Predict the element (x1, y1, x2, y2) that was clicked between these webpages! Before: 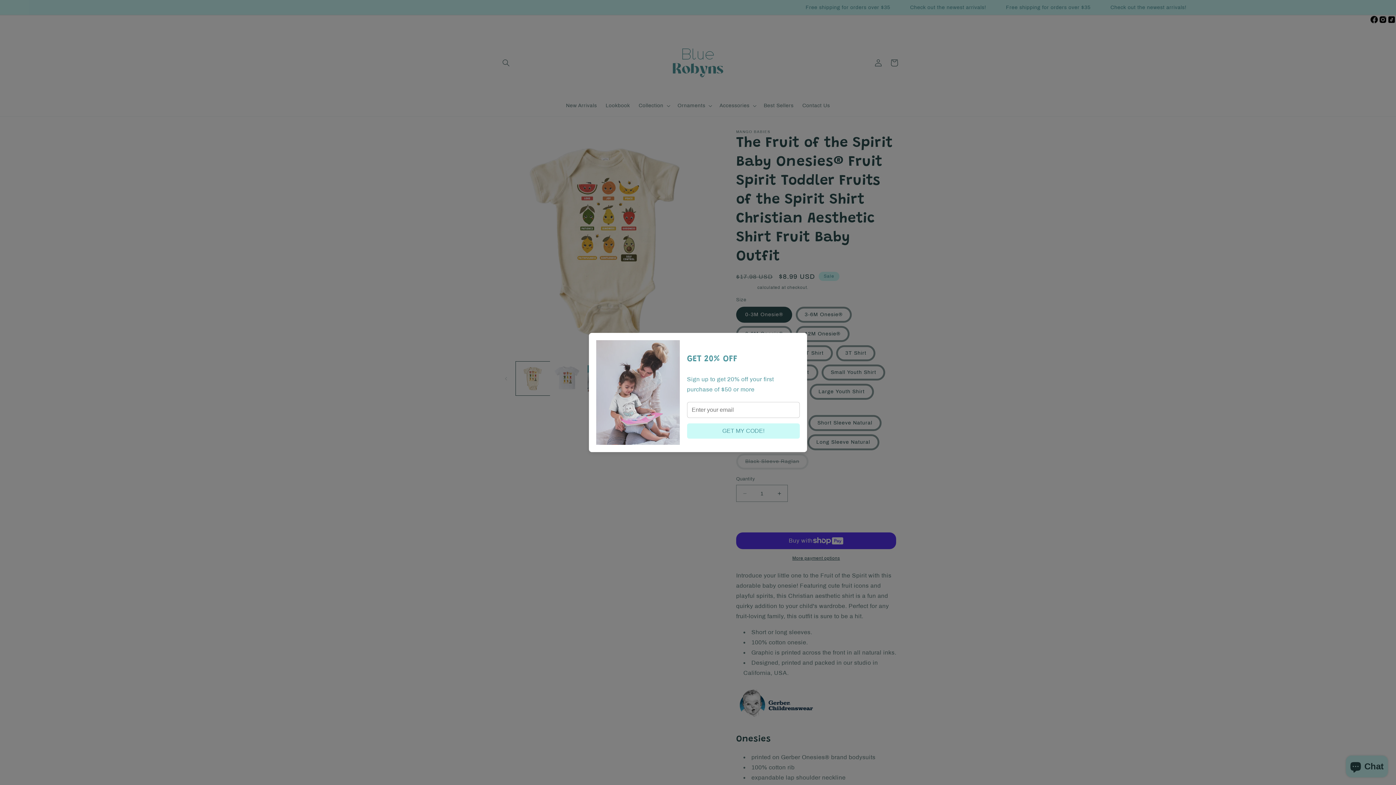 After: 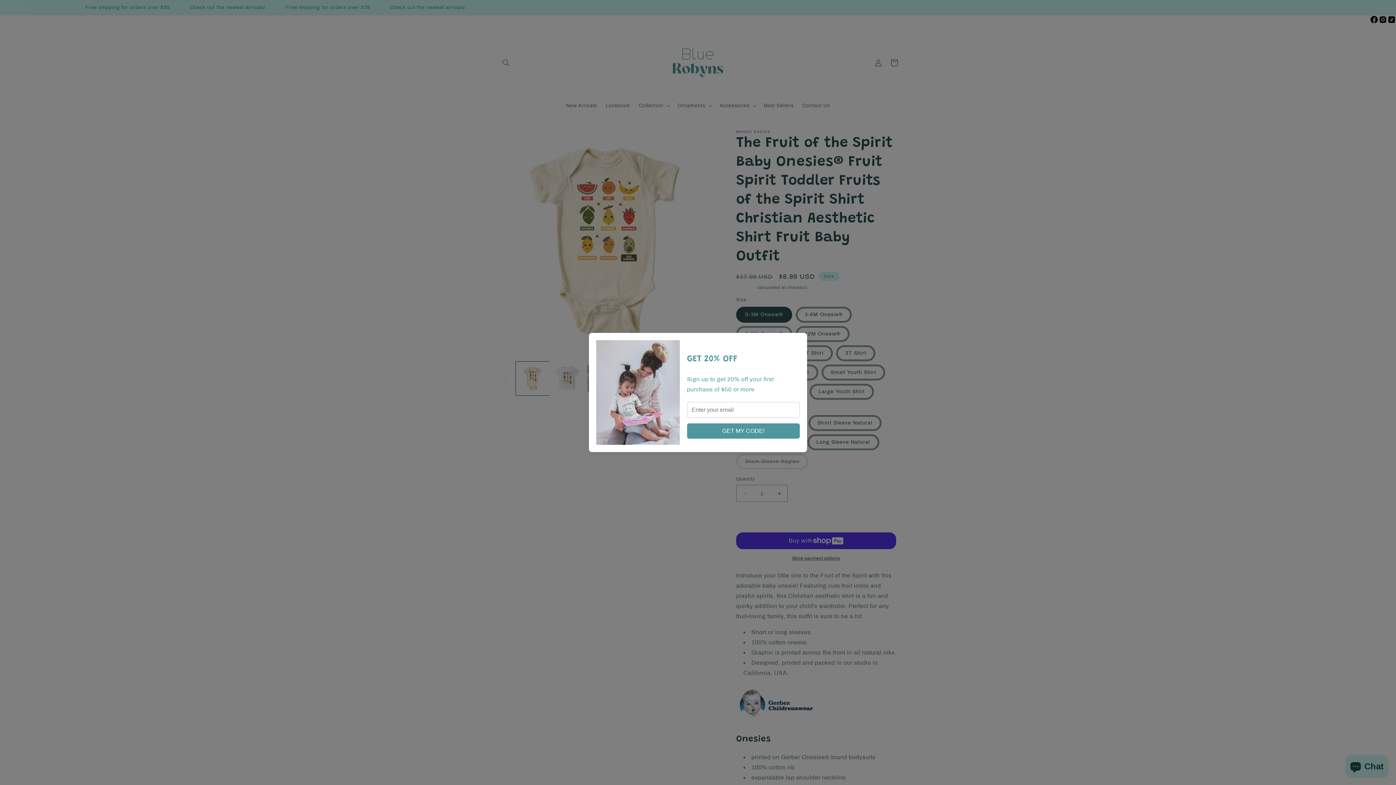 Action: label: GET MY CODE! bbox: (687, 423, 800, 438)